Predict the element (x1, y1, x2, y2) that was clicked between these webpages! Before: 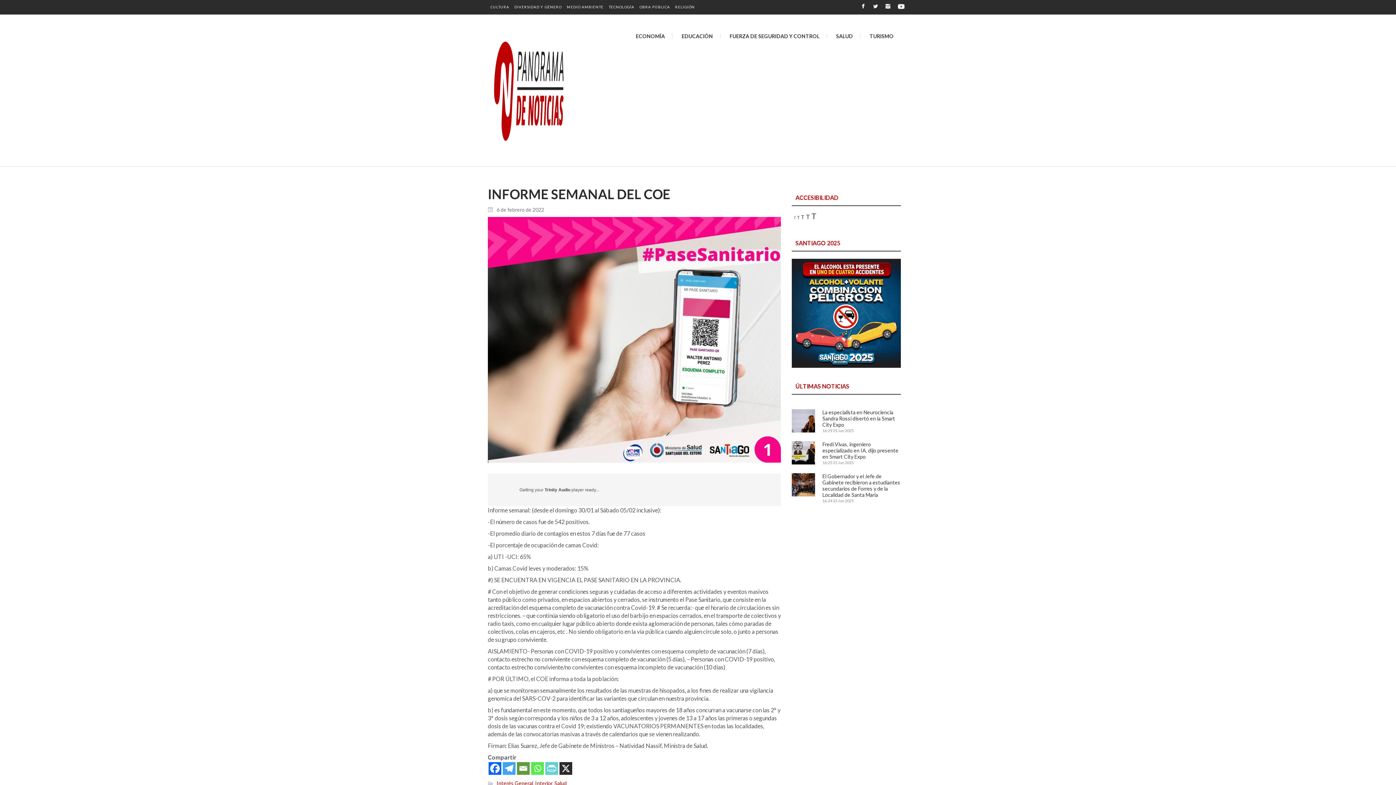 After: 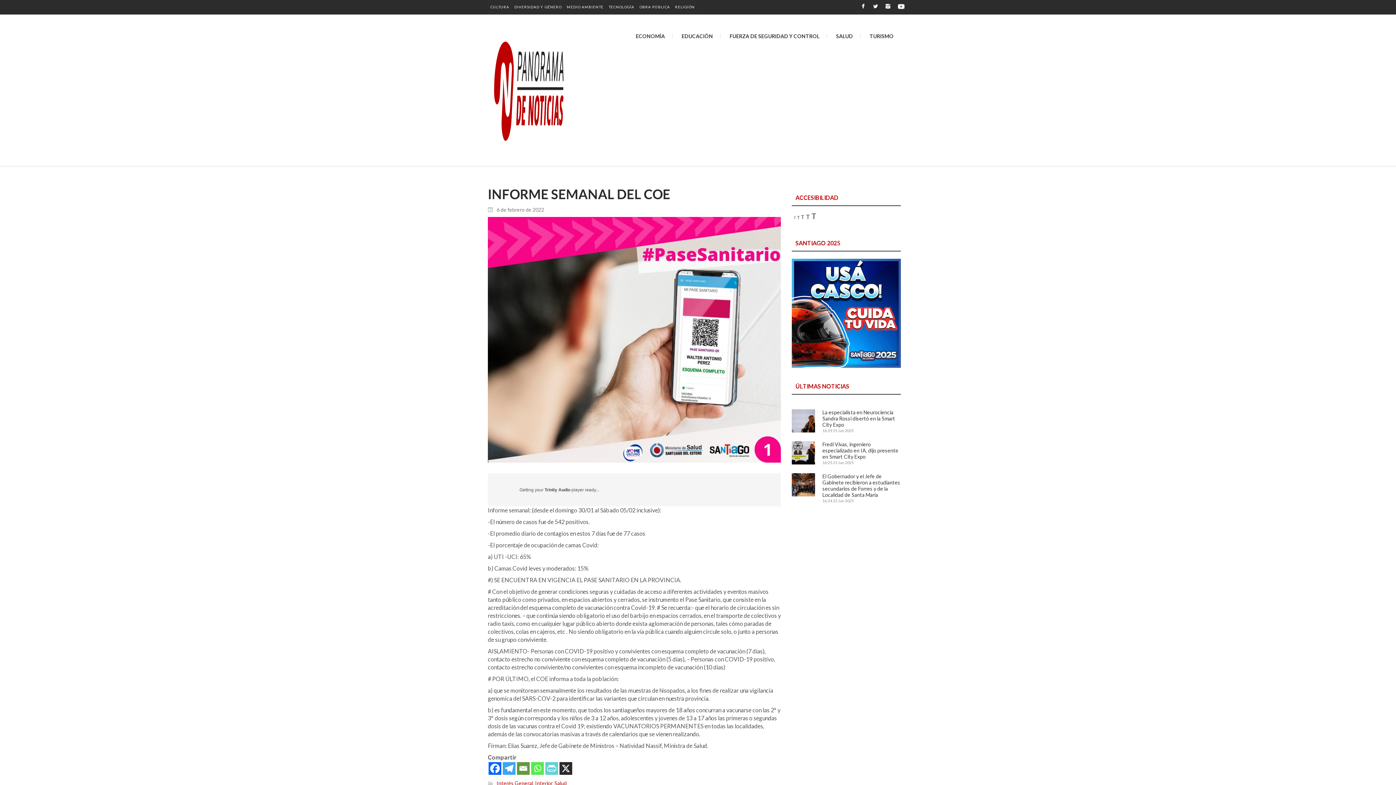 Action: label: PrintFriendly bbox: (545, 762, 558, 775)